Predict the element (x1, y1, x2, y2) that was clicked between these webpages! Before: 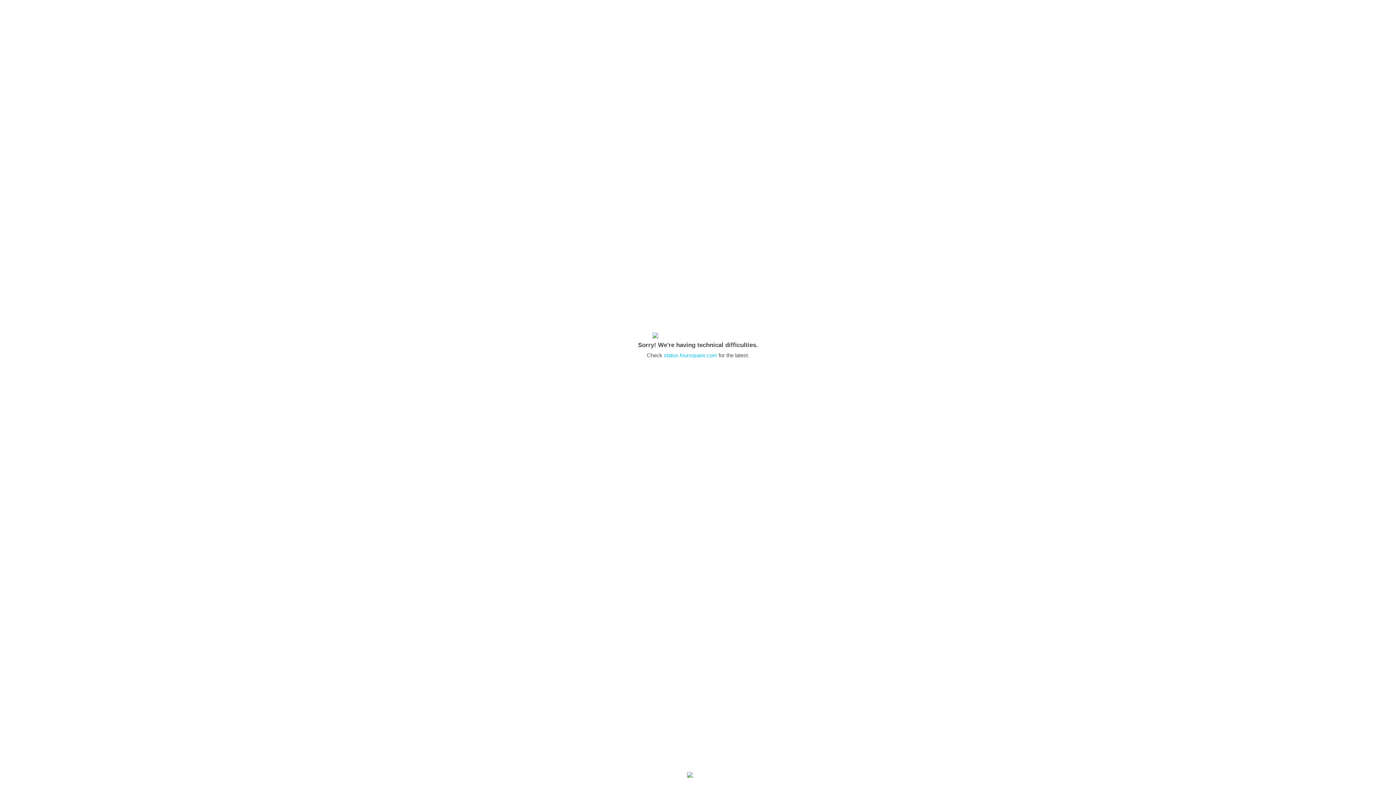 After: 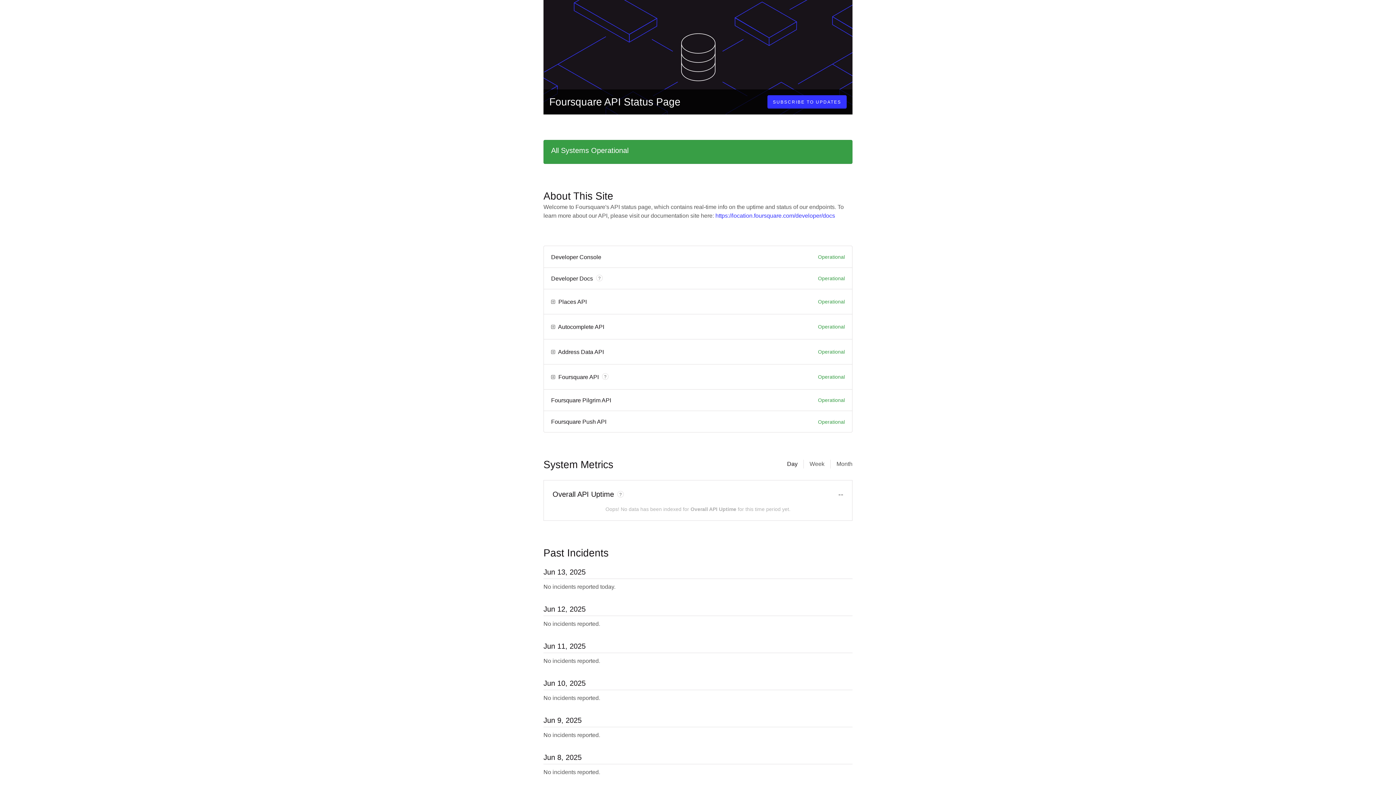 Action: bbox: (664, 352, 717, 358) label: status.foursquare.com